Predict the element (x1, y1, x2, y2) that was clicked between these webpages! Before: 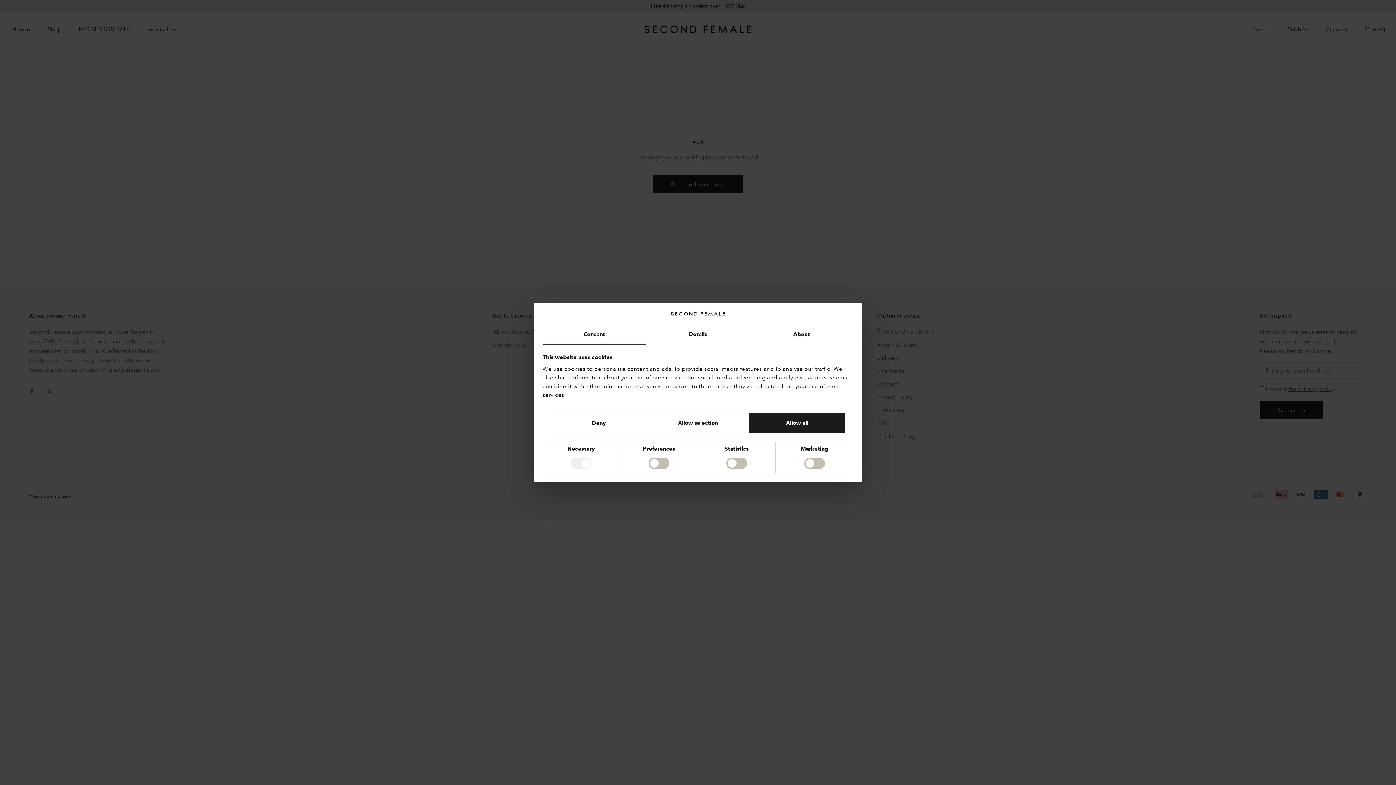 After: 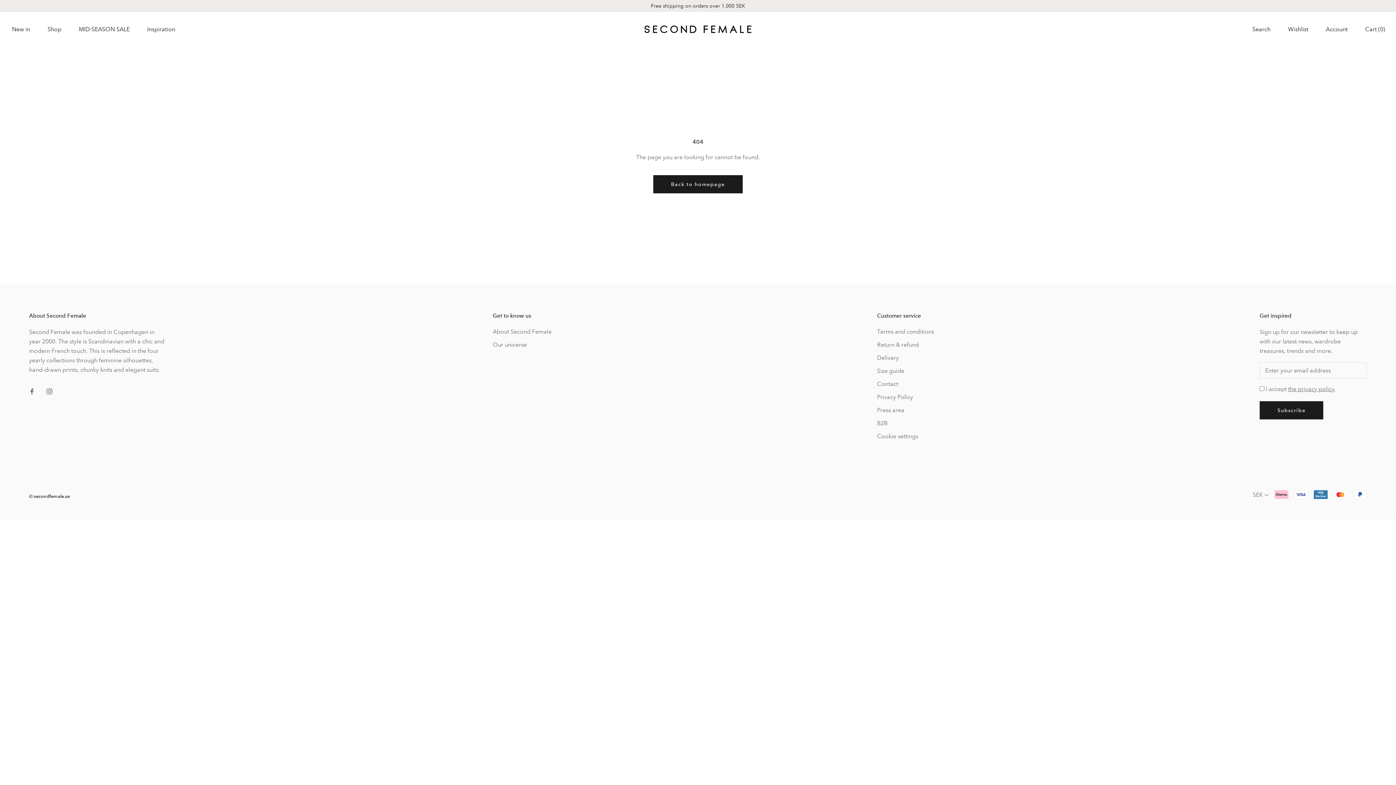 Action: bbox: (650, 413, 746, 433) label: Allow selection